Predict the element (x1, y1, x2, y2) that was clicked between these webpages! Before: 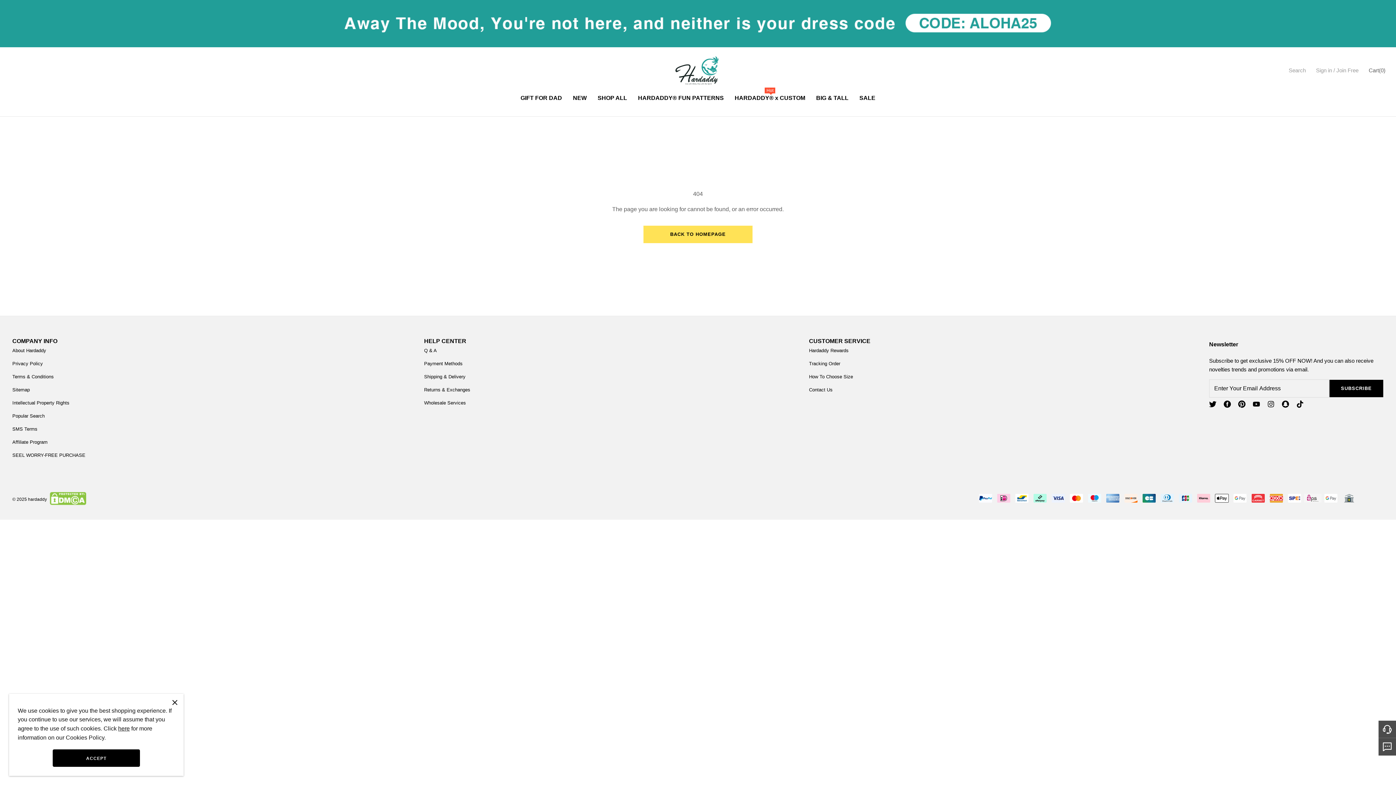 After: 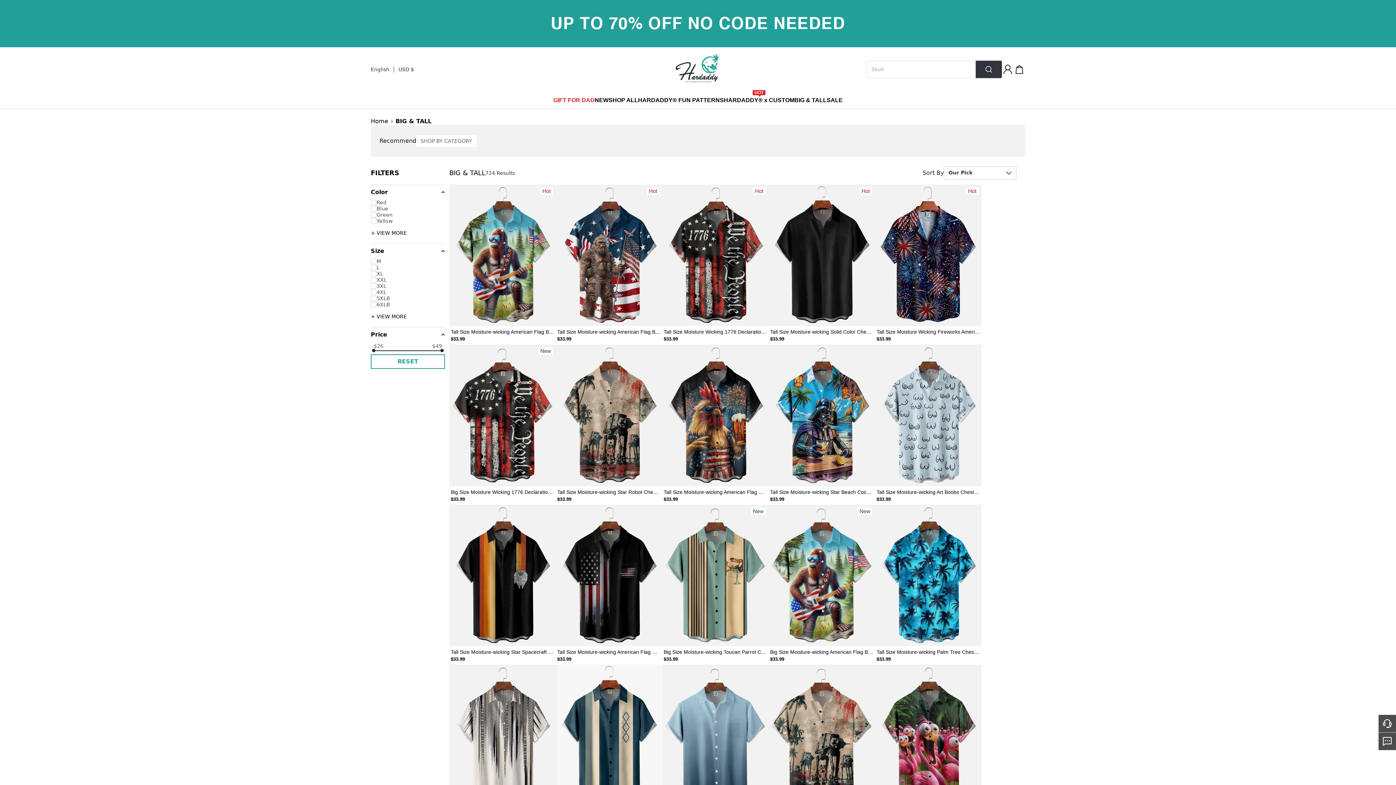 Action: label: BIG & TALL bbox: (816, 92, 848, 107)